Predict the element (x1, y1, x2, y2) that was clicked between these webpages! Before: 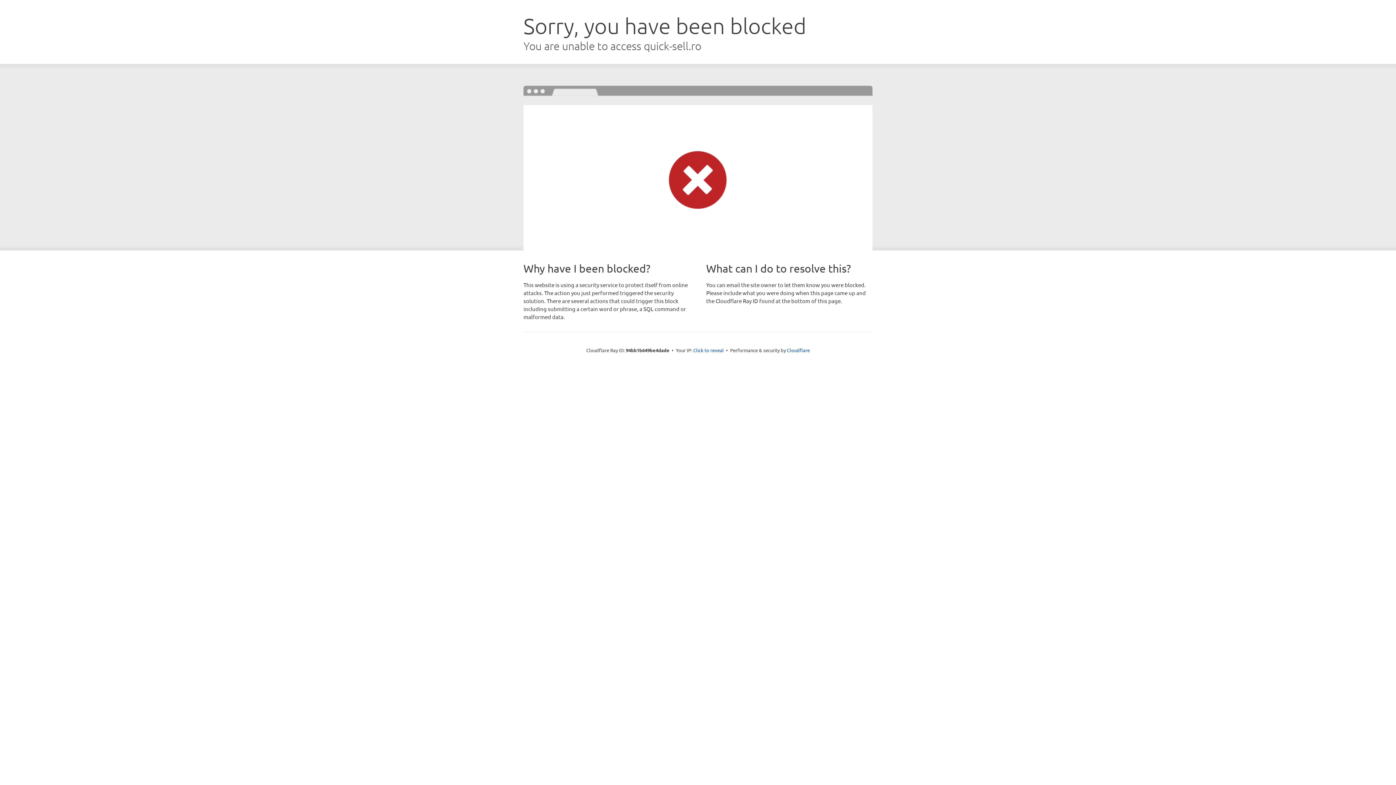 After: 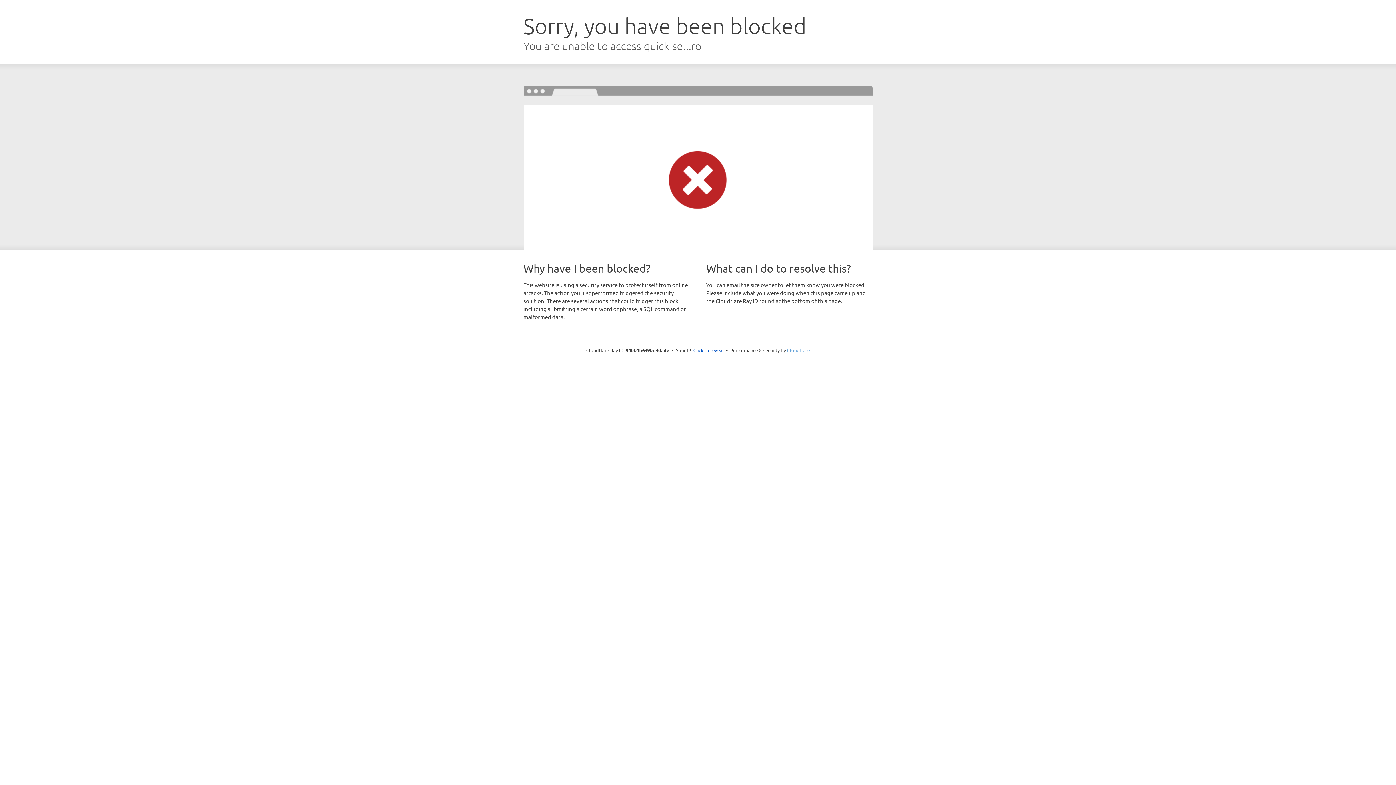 Action: label: Cloudflare bbox: (787, 347, 810, 353)